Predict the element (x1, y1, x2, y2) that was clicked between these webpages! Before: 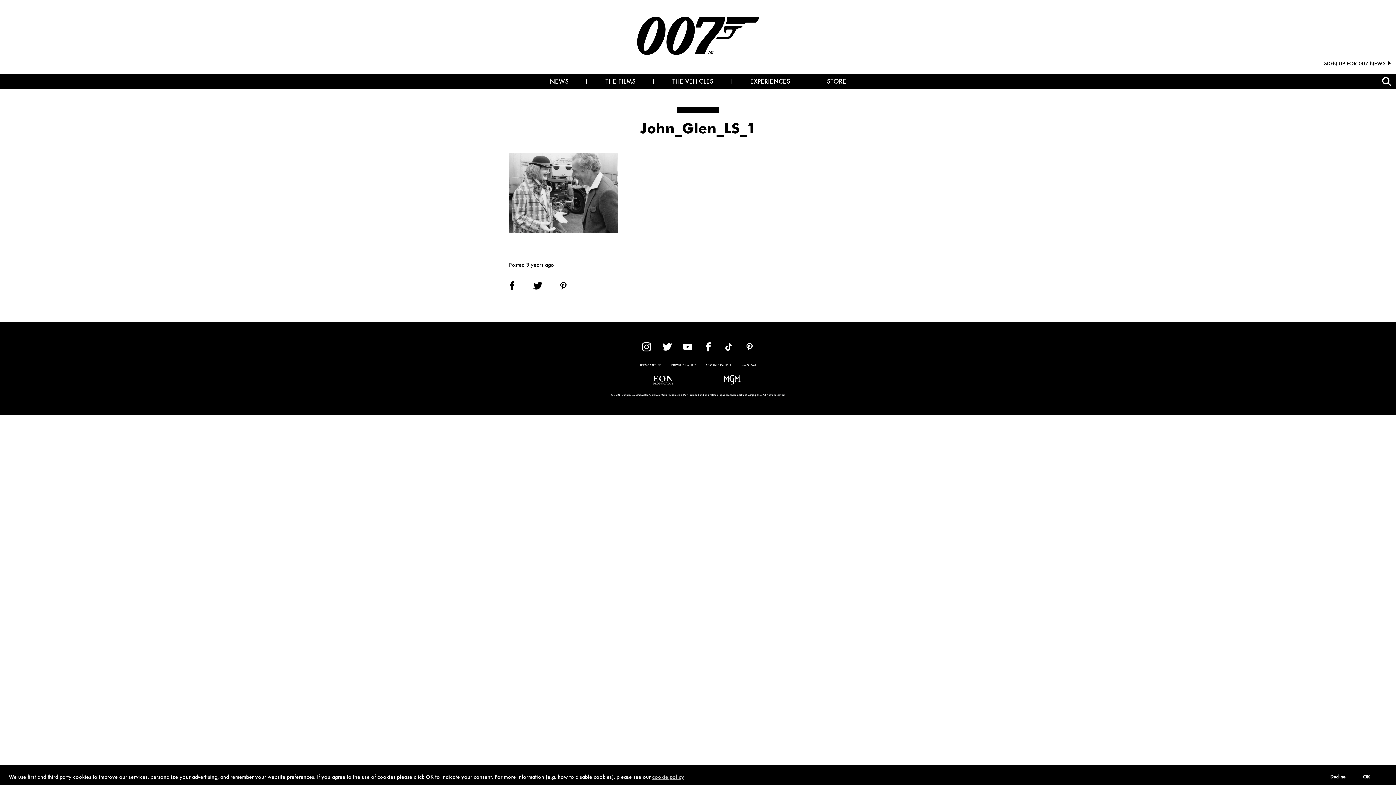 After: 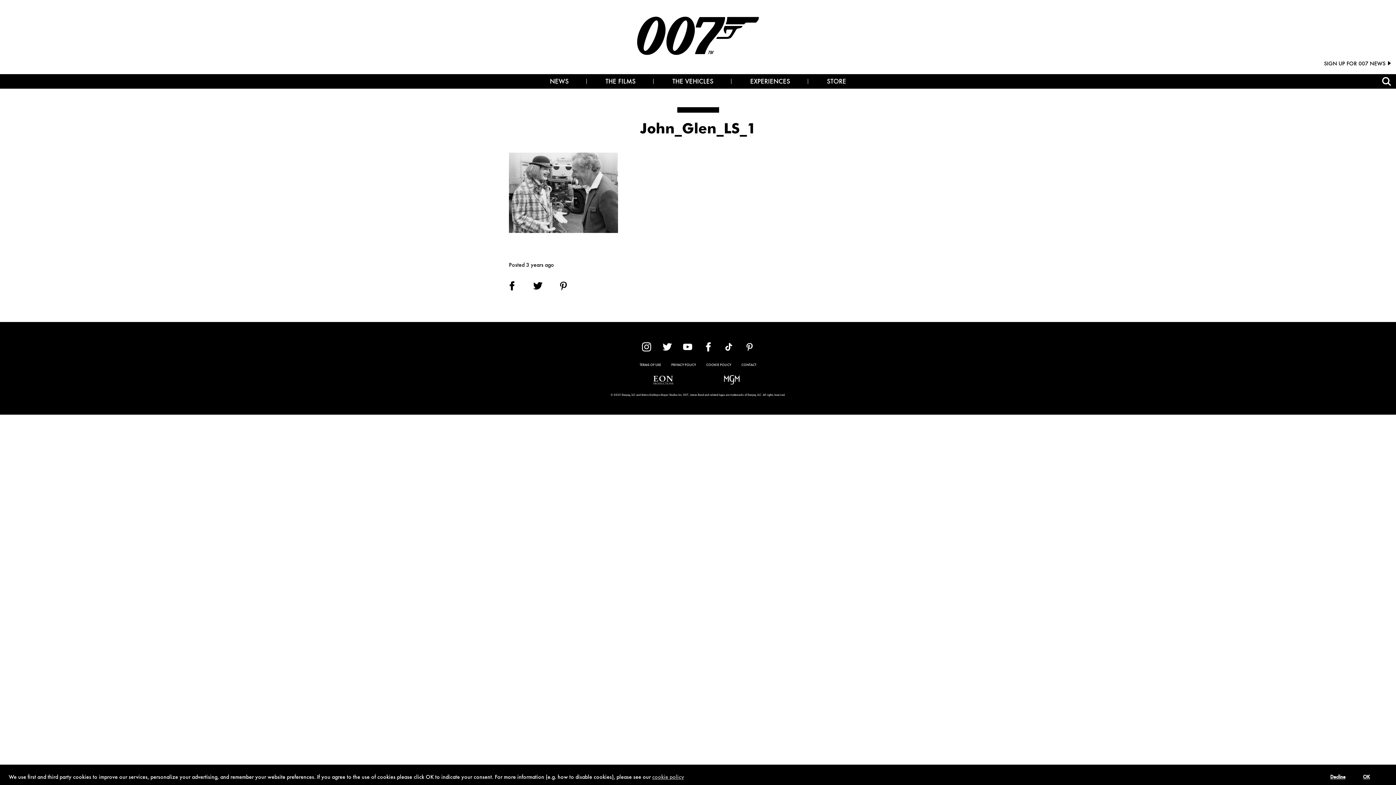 Action: bbox: (558, 285, 568, 291)